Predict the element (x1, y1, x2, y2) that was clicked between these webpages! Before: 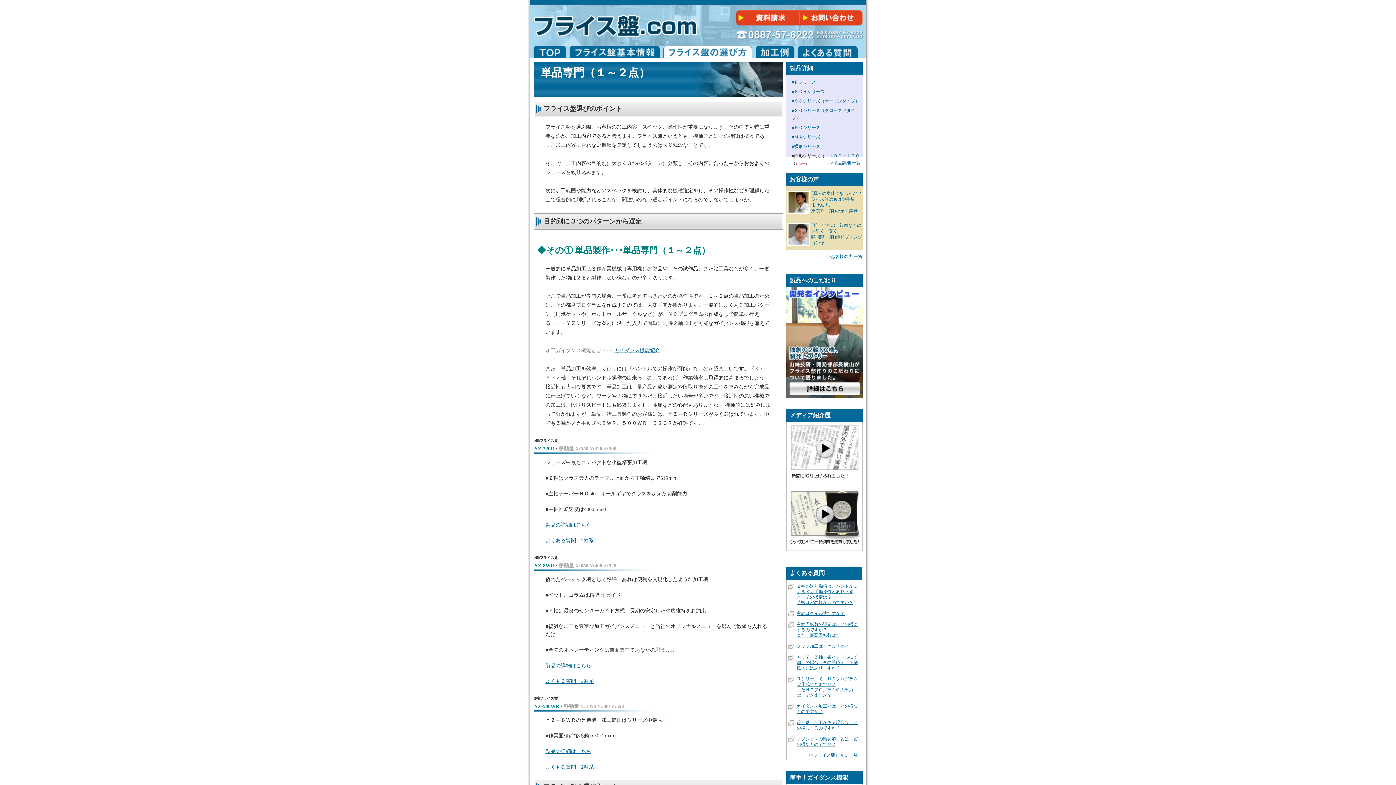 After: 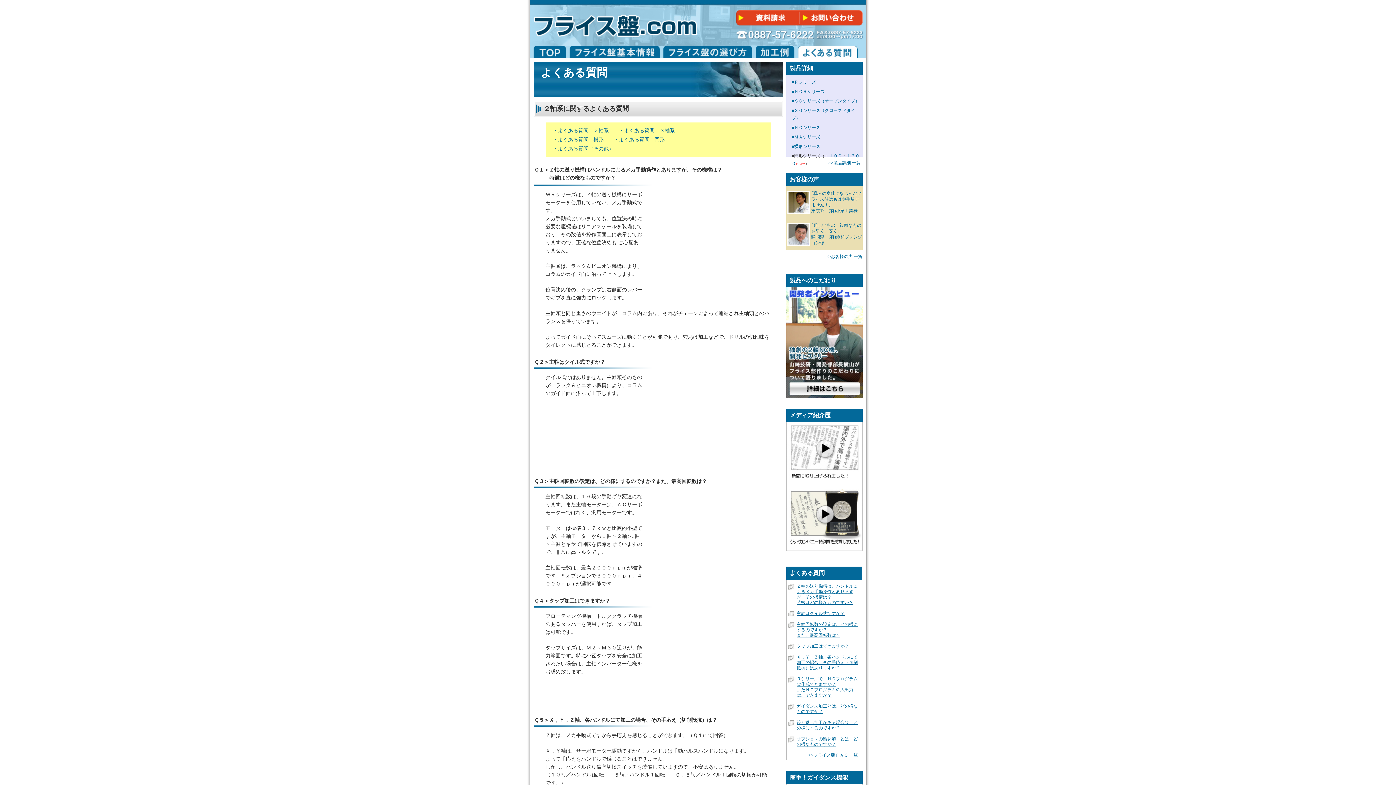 Action: label: フライス盤の良くある質問 bbox: (798, 45, 857, 58)